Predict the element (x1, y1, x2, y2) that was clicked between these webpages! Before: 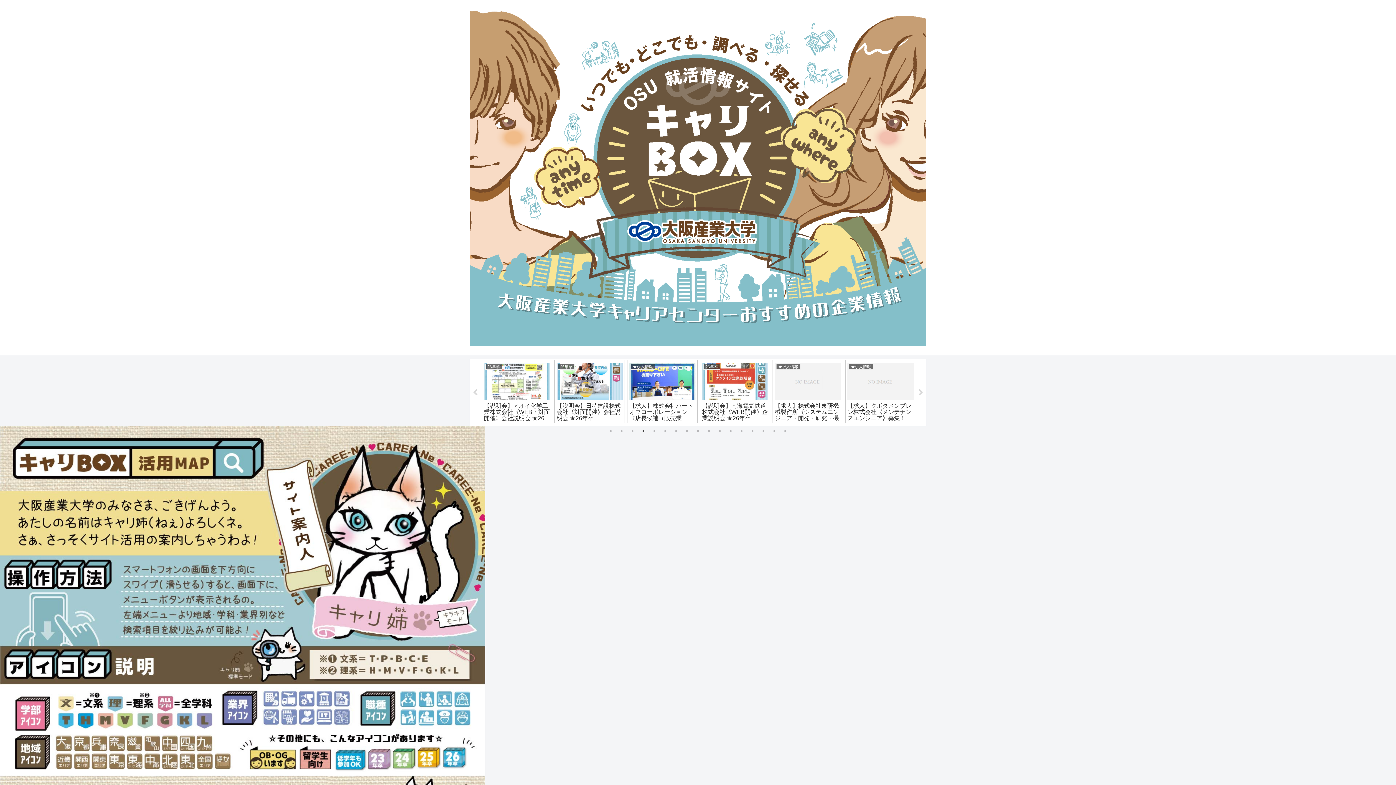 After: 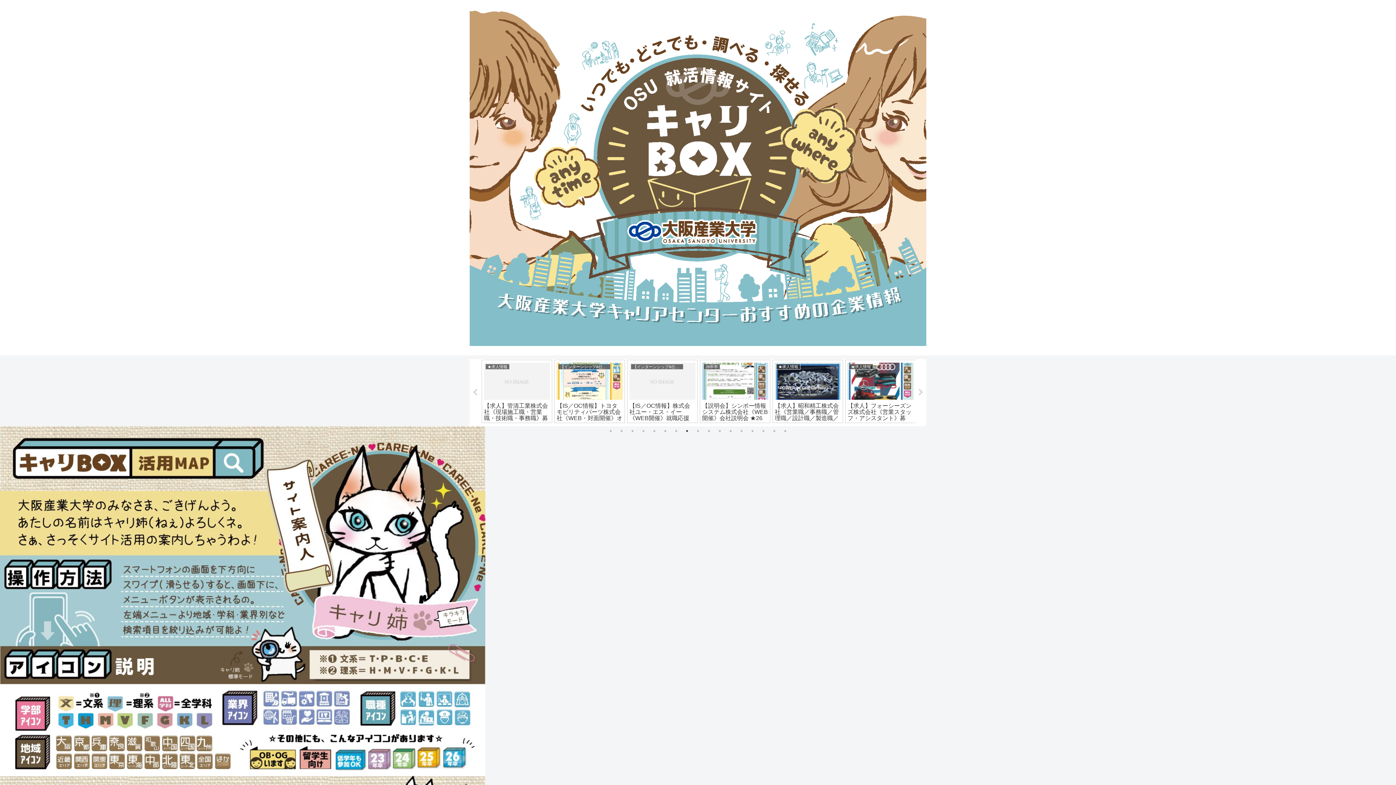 Action: bbox: (683, 427, 690, 434) label: 8 of 17